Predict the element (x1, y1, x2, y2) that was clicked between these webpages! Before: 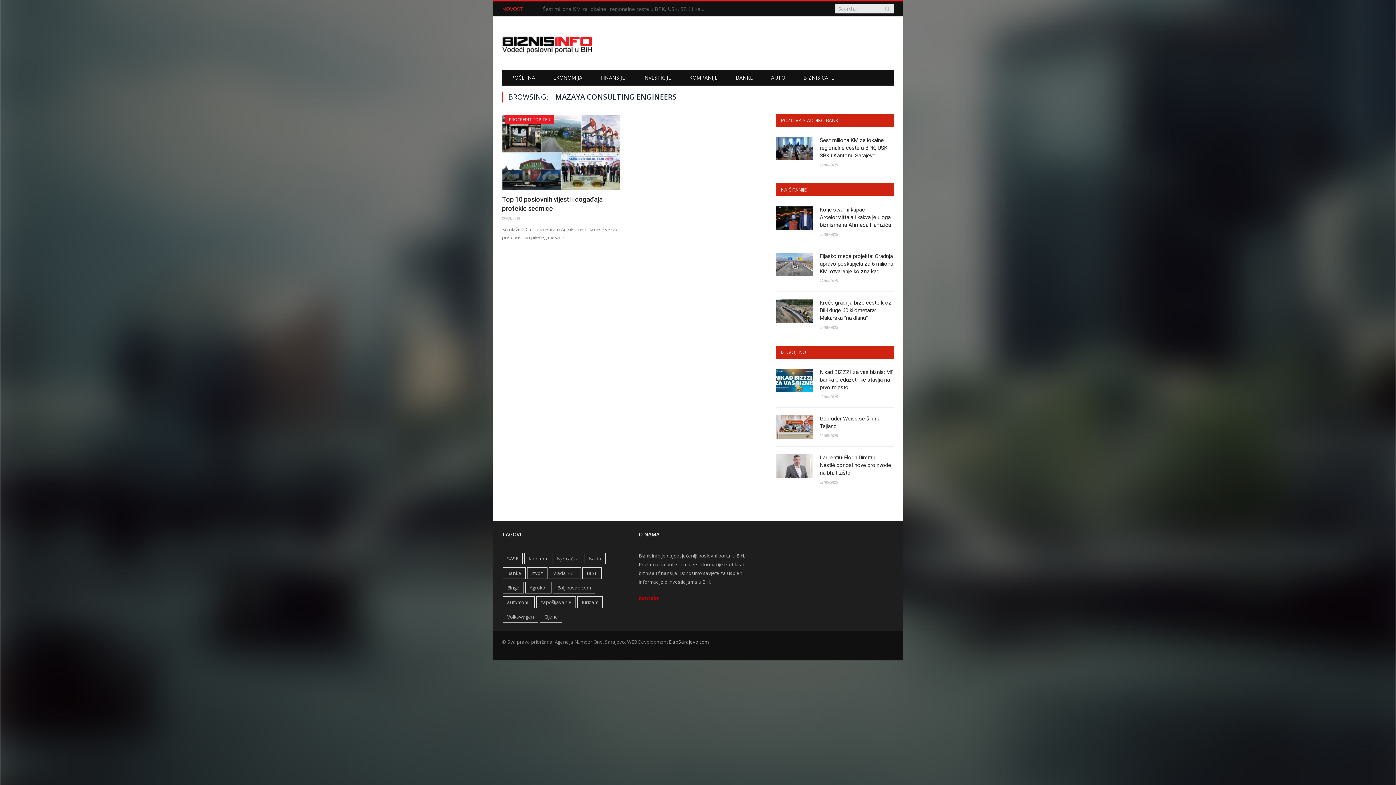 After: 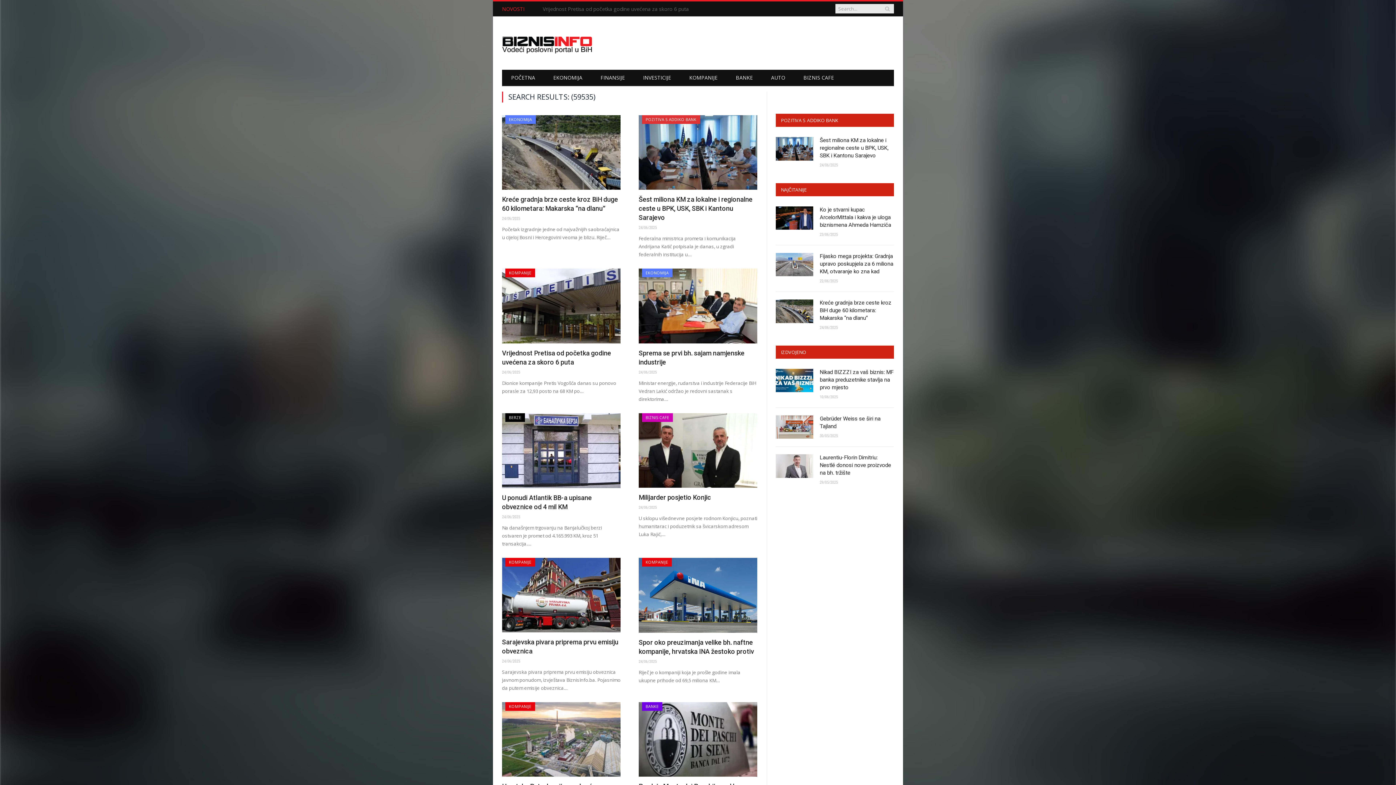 Action: bbox: (884, 4, 891, 13)